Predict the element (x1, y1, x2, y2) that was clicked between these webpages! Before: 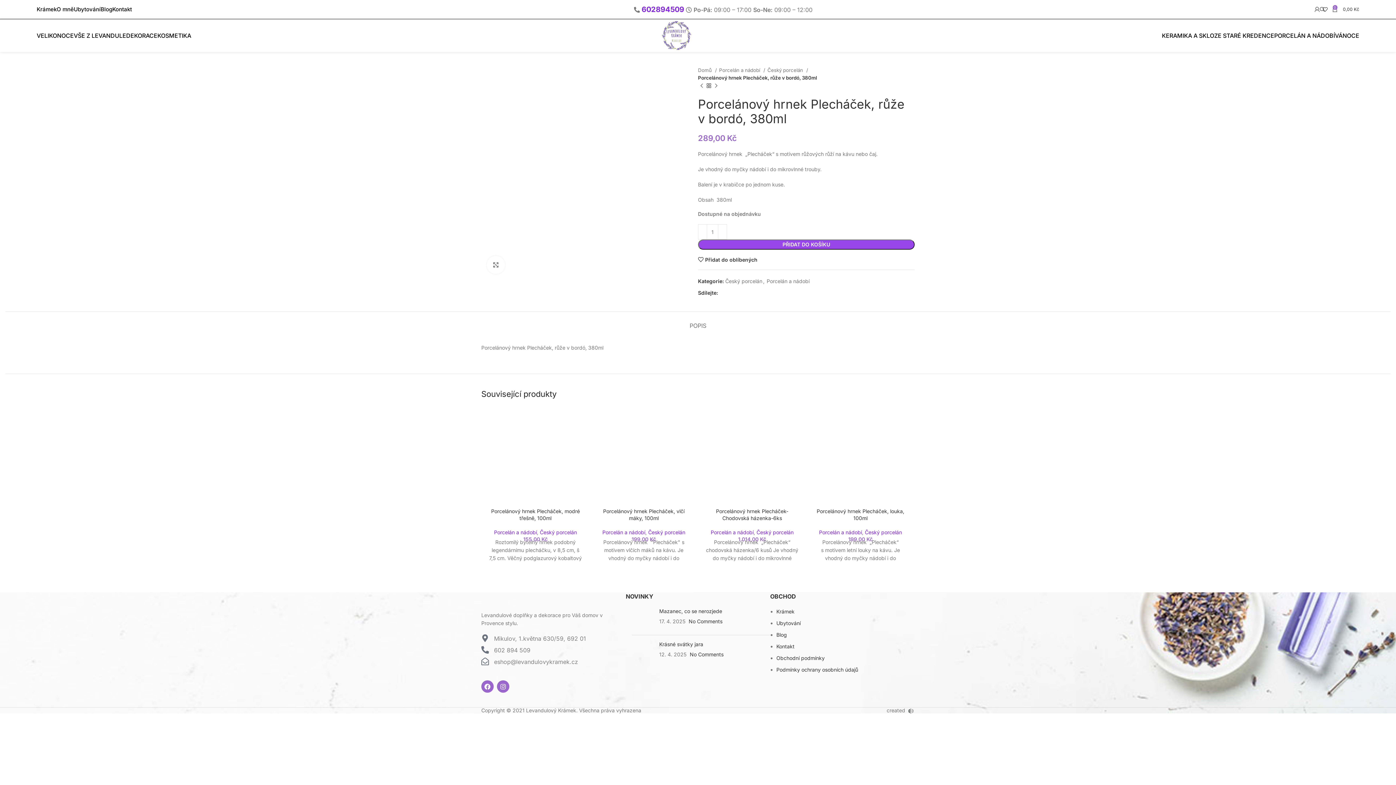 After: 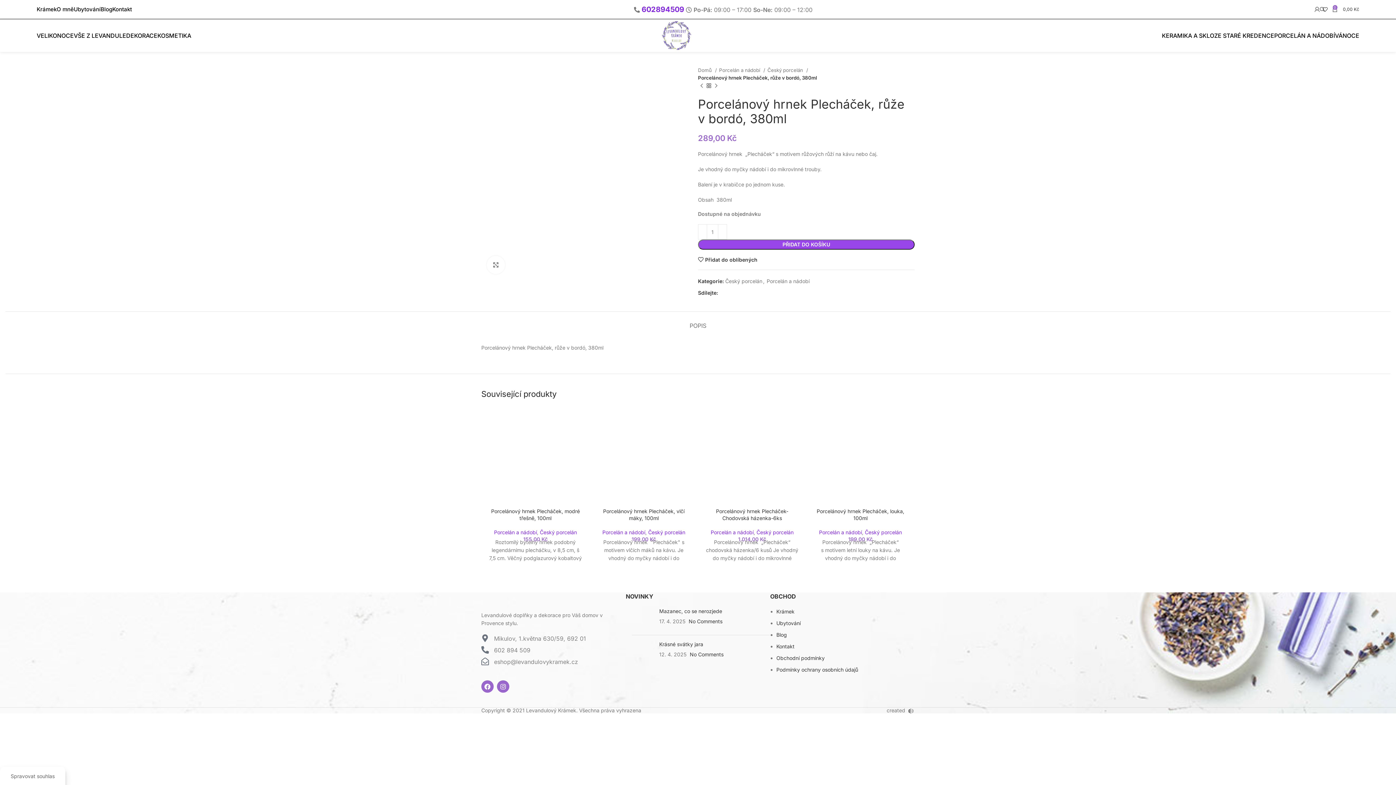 Action: bbox: (1267, 749, 1326, 765) label: Odmítnout